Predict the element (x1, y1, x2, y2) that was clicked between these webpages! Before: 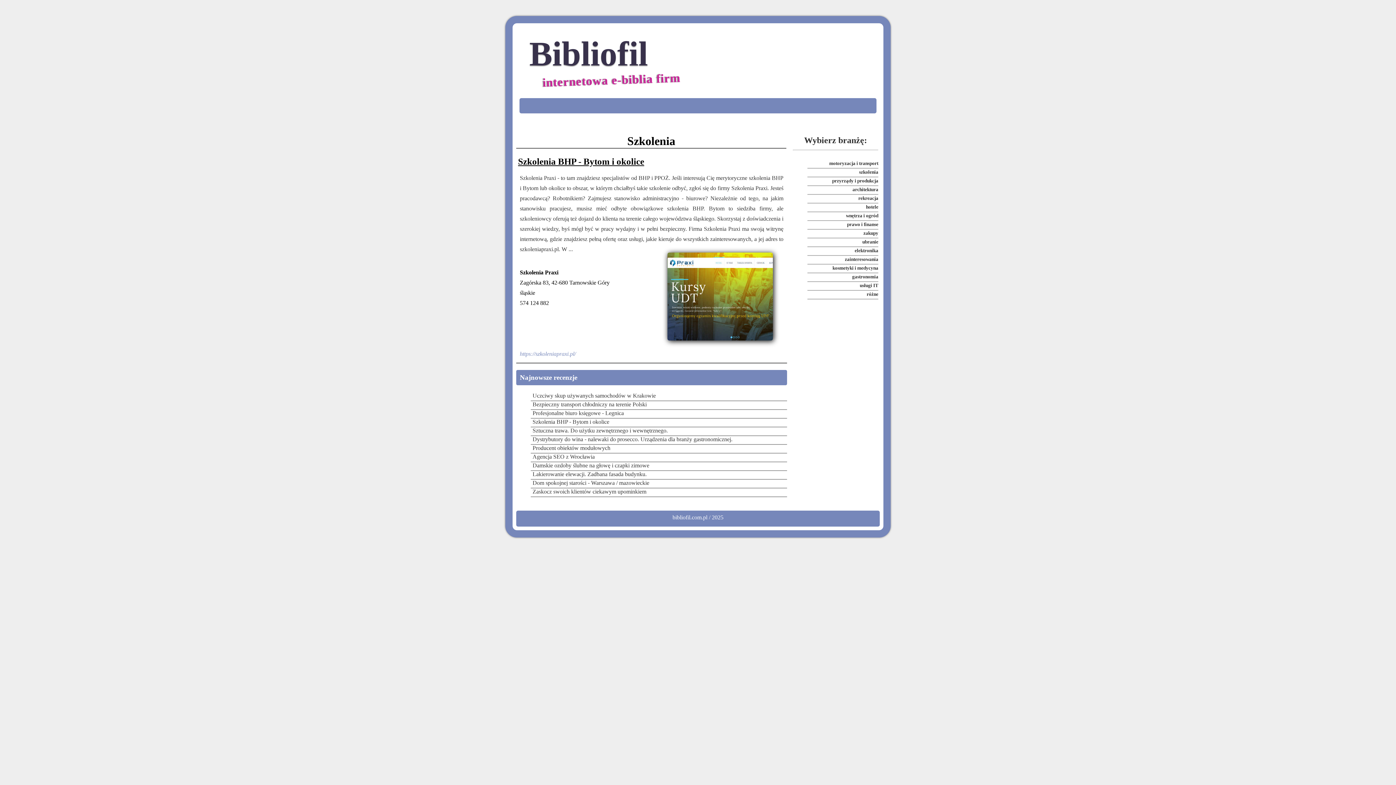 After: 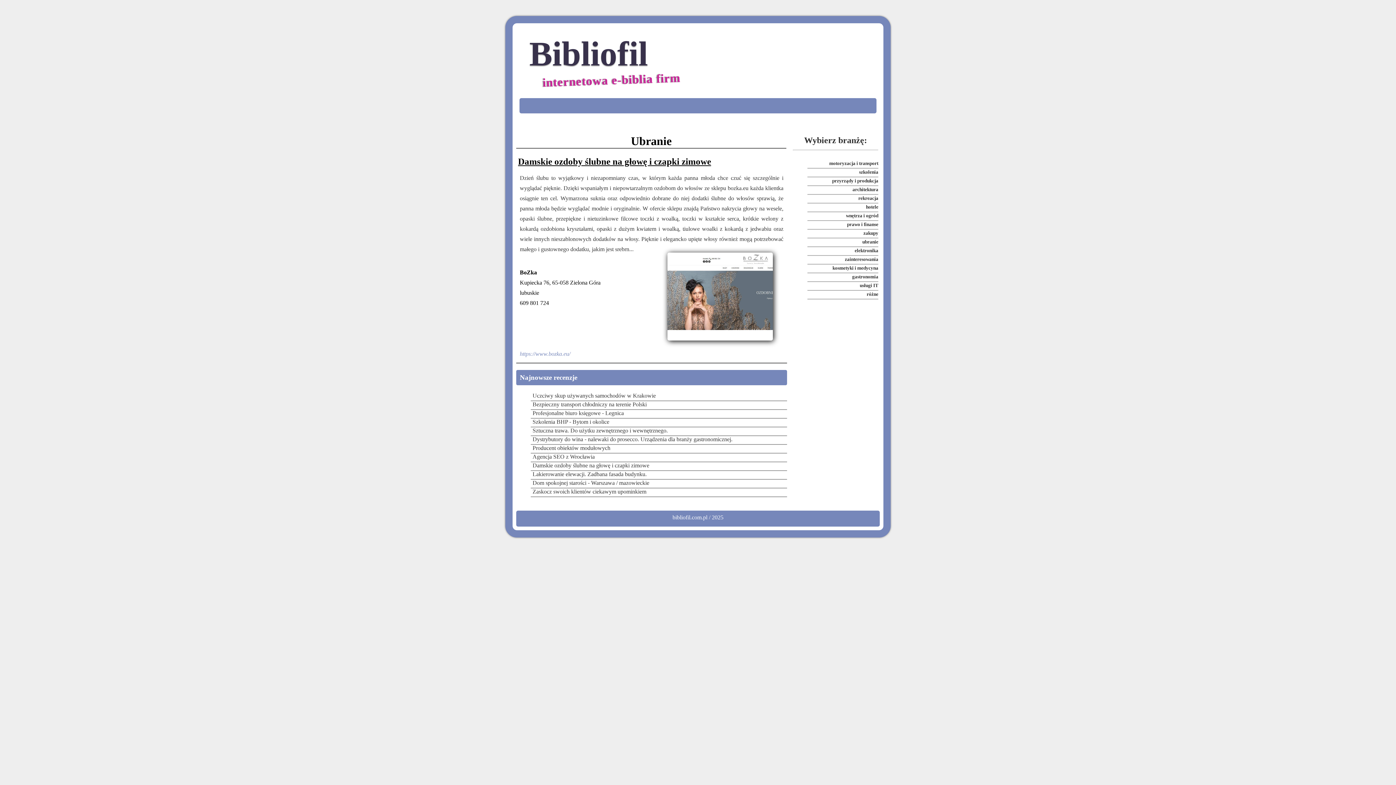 Action: label: ubranie bbox: (862, 239, 878, 244)